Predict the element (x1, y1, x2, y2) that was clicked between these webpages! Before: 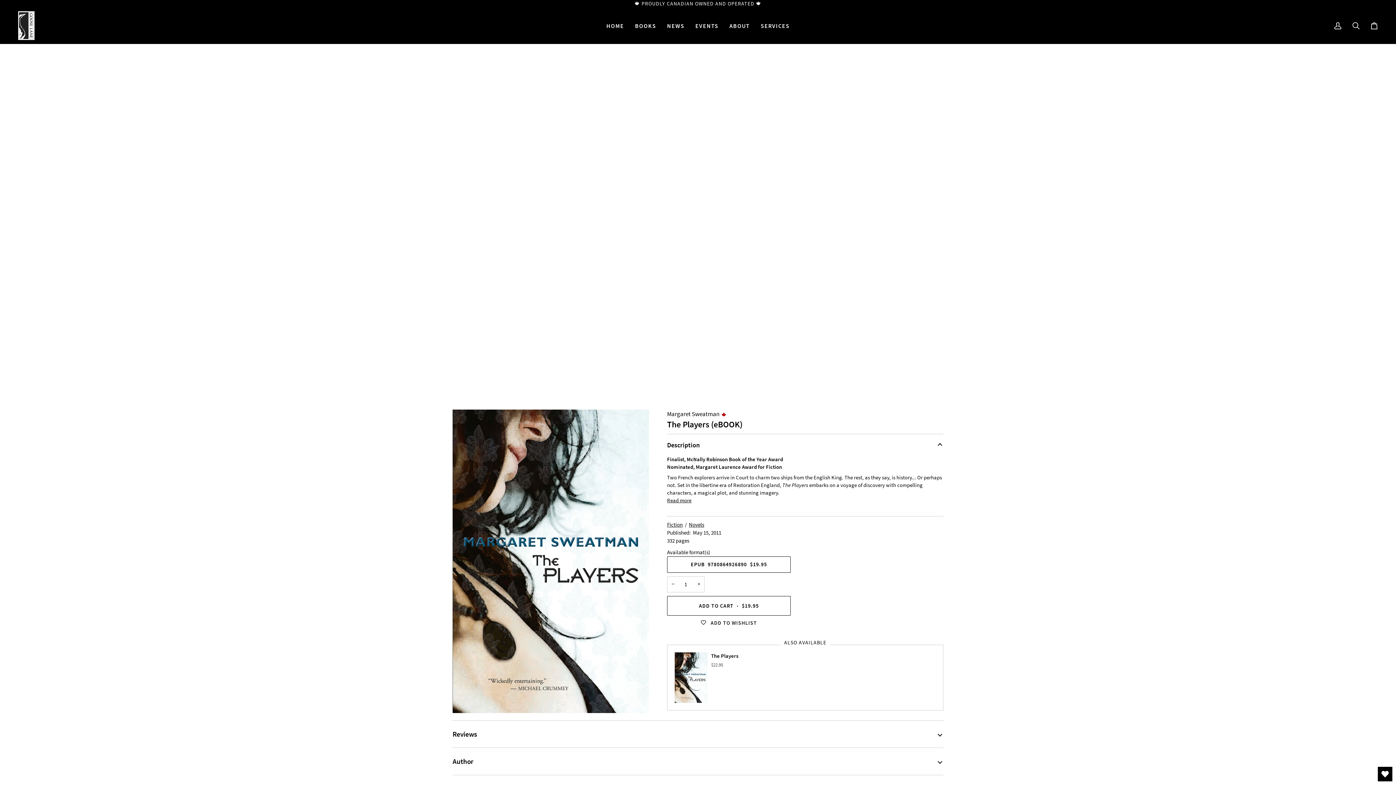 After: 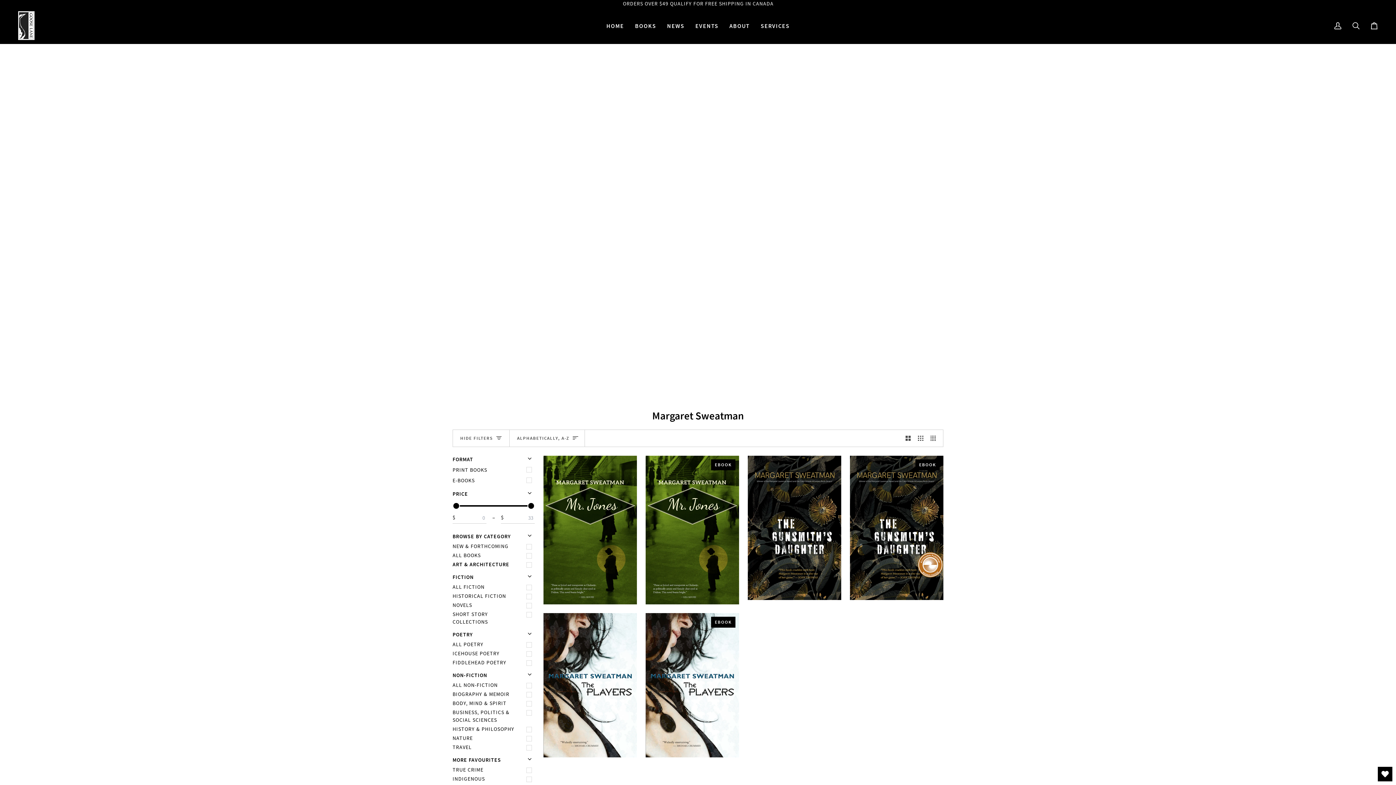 Action: label: Margaret Sweatman bbox: (667, 410, 719, 418)